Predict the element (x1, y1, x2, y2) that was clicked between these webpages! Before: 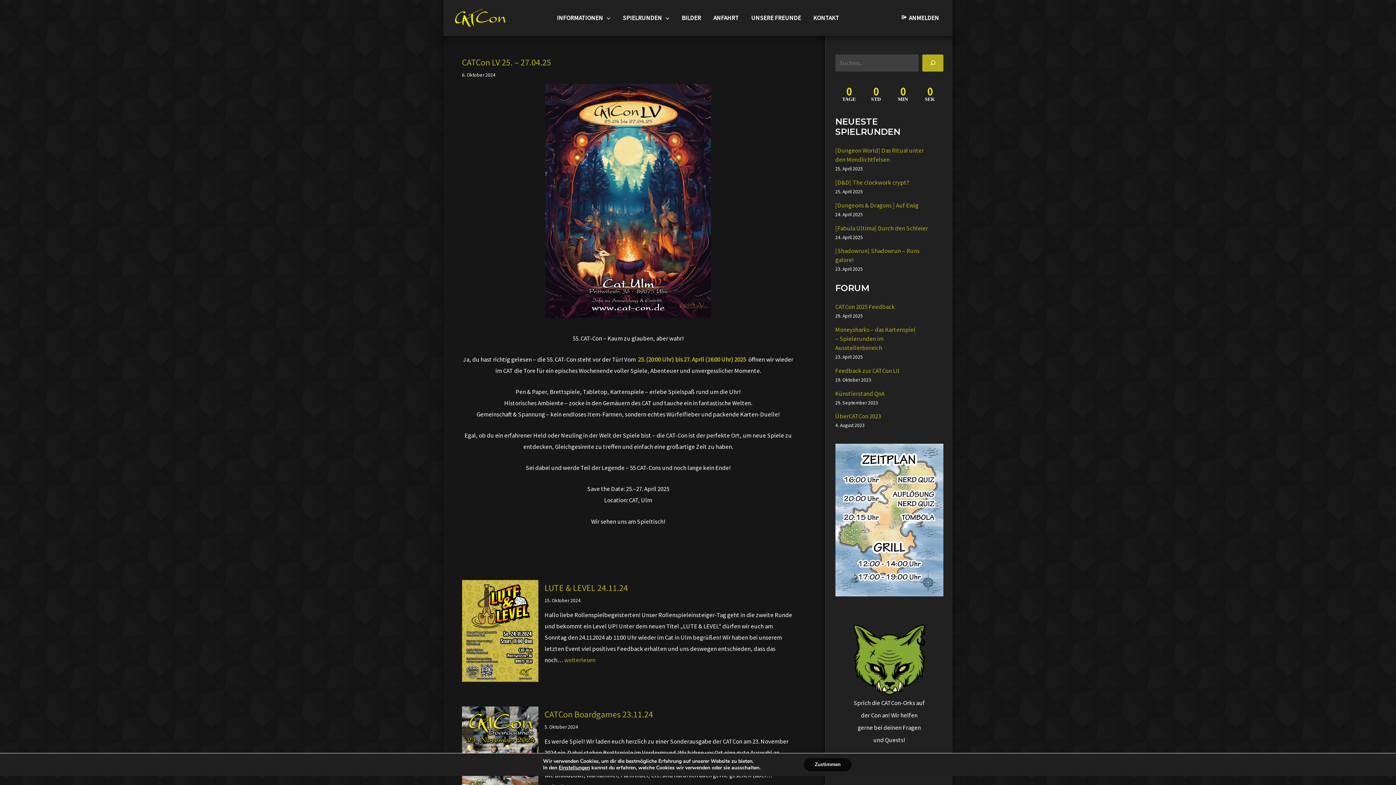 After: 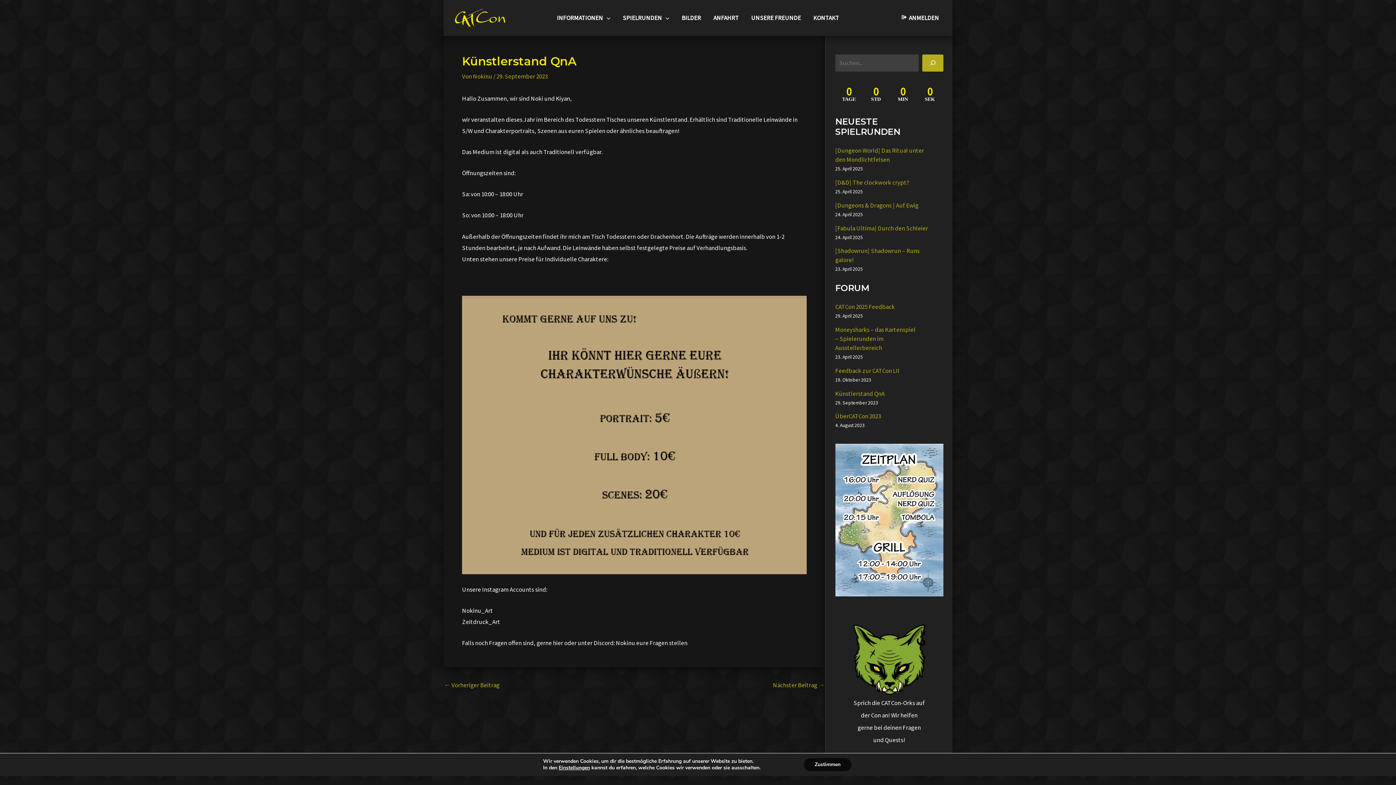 Action: bbox: (835, 389, 884, 397) label: Künstlerstand QnA